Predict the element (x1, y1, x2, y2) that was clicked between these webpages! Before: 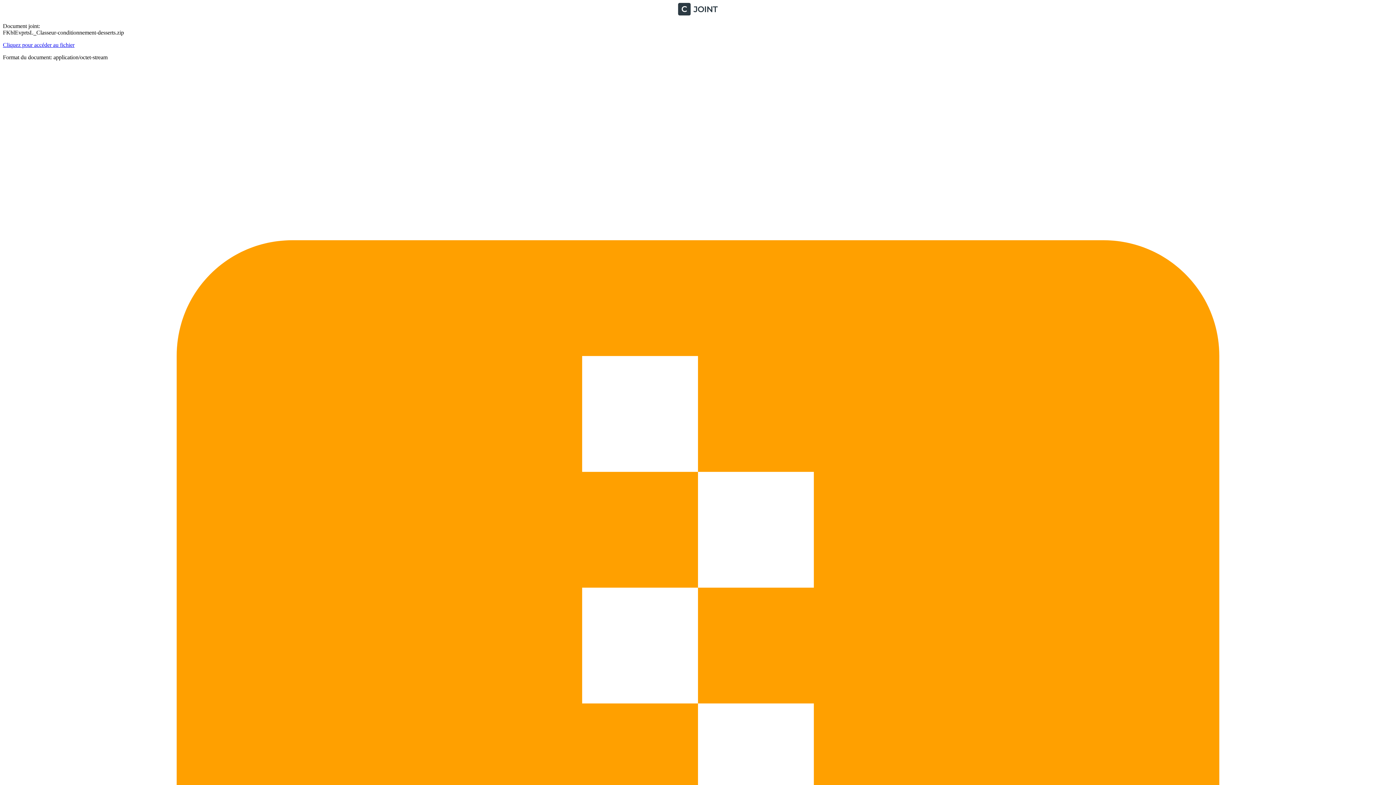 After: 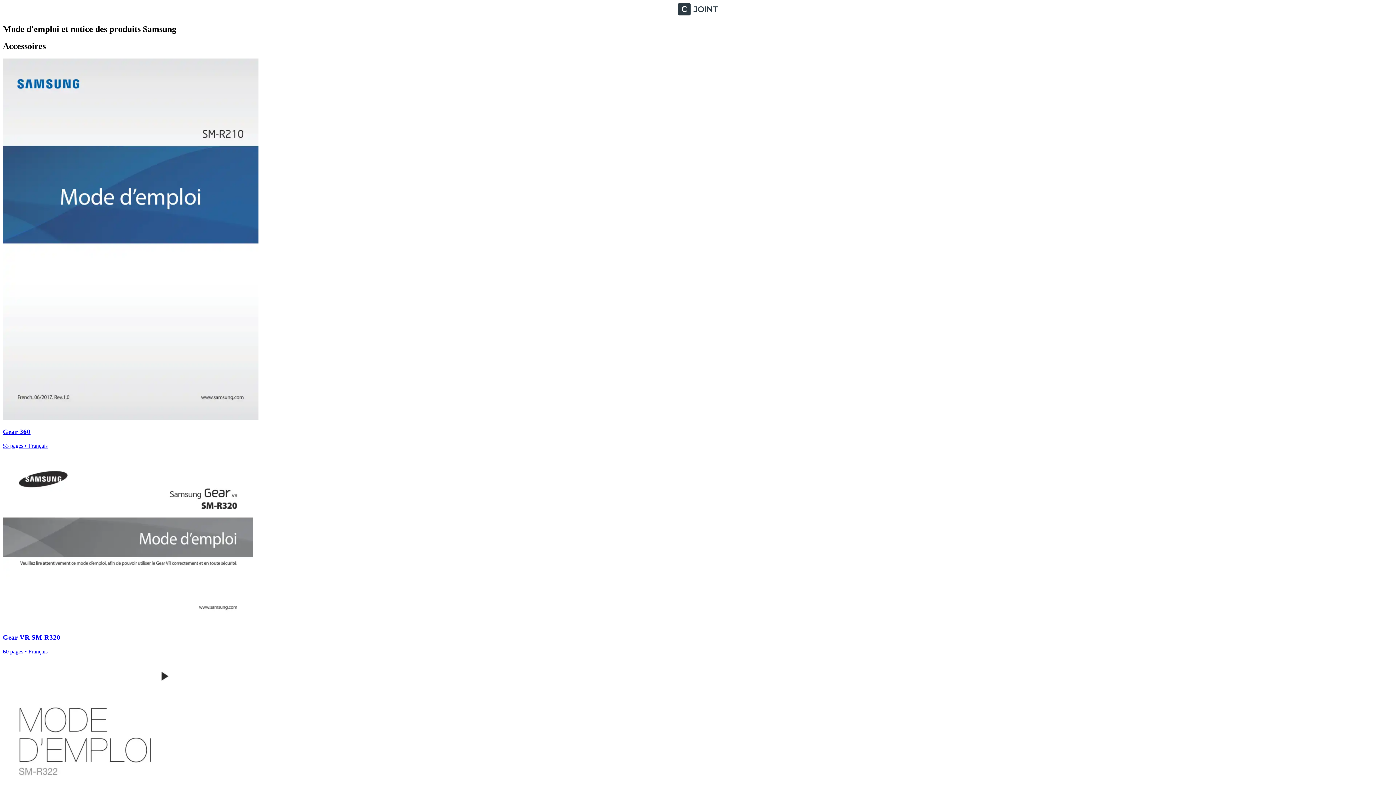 Action: bbox: (2, 10, 1393, 16)